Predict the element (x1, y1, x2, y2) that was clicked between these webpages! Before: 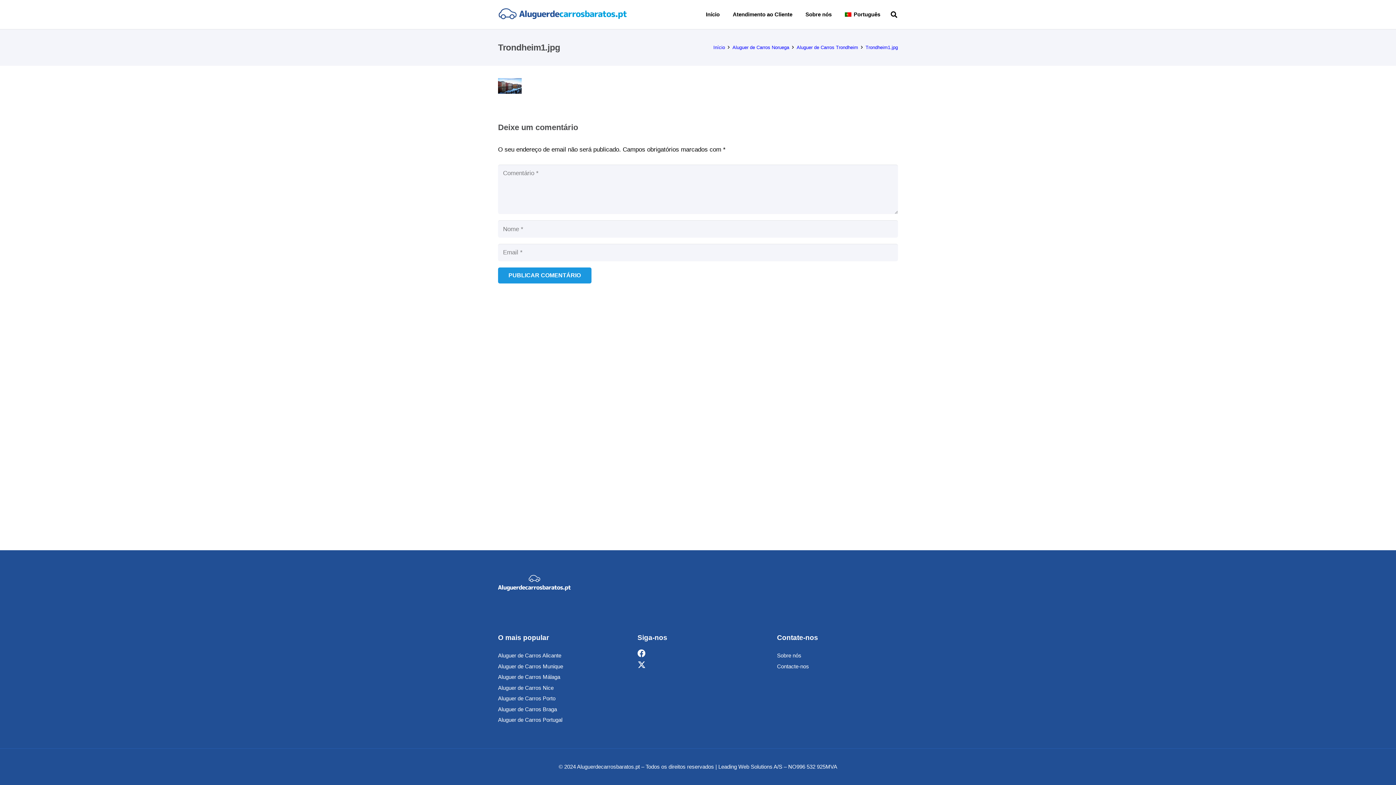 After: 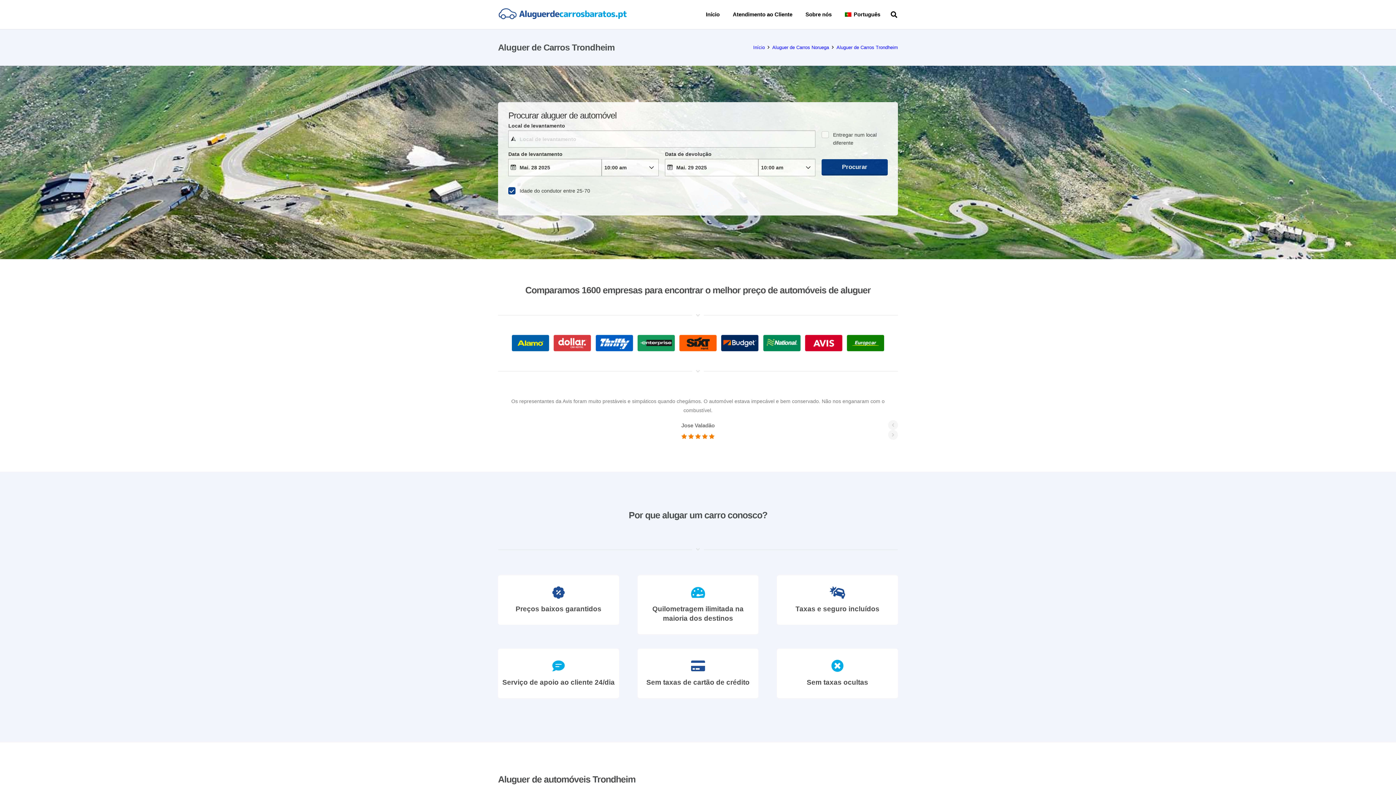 Action: bbox: (796, 44, 858, 50) label: Aluguer de Carros Trondheim